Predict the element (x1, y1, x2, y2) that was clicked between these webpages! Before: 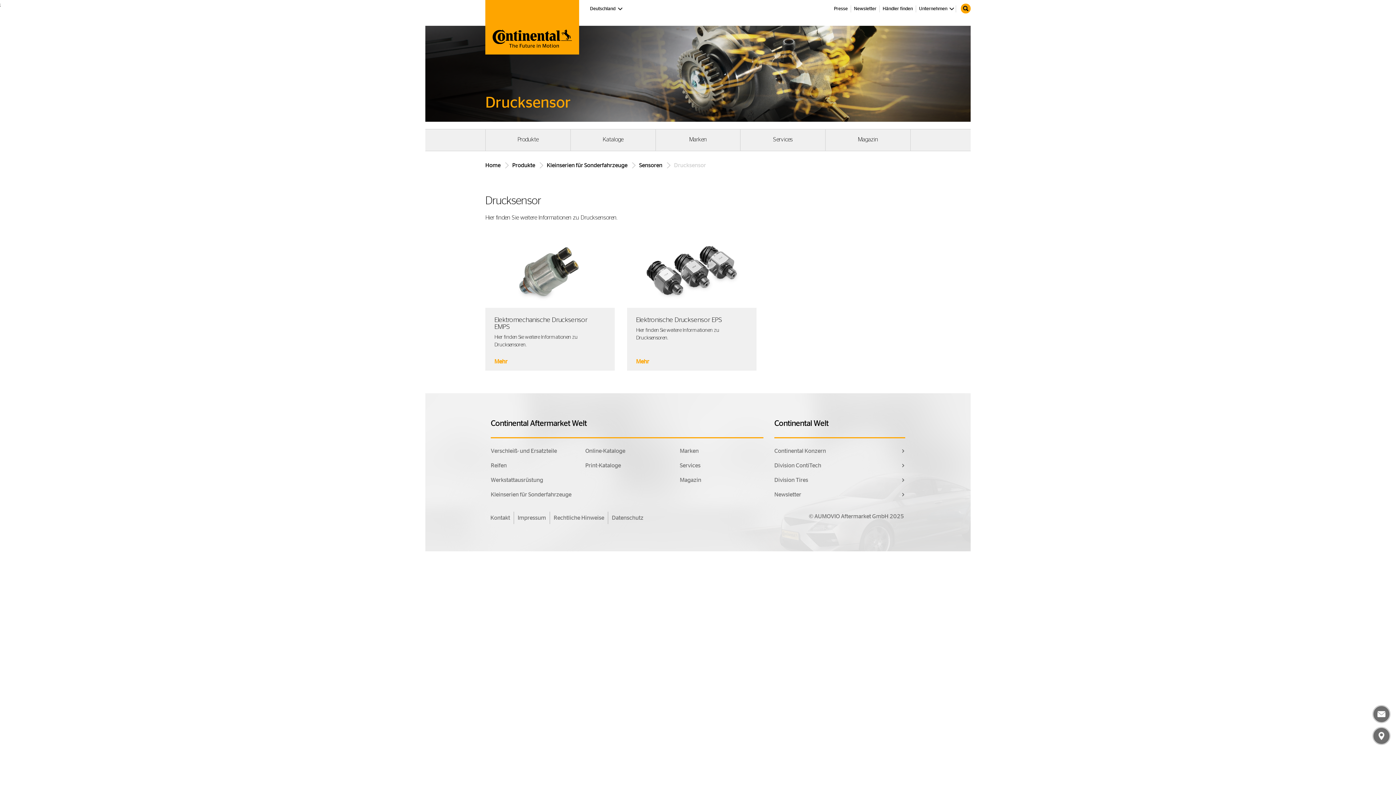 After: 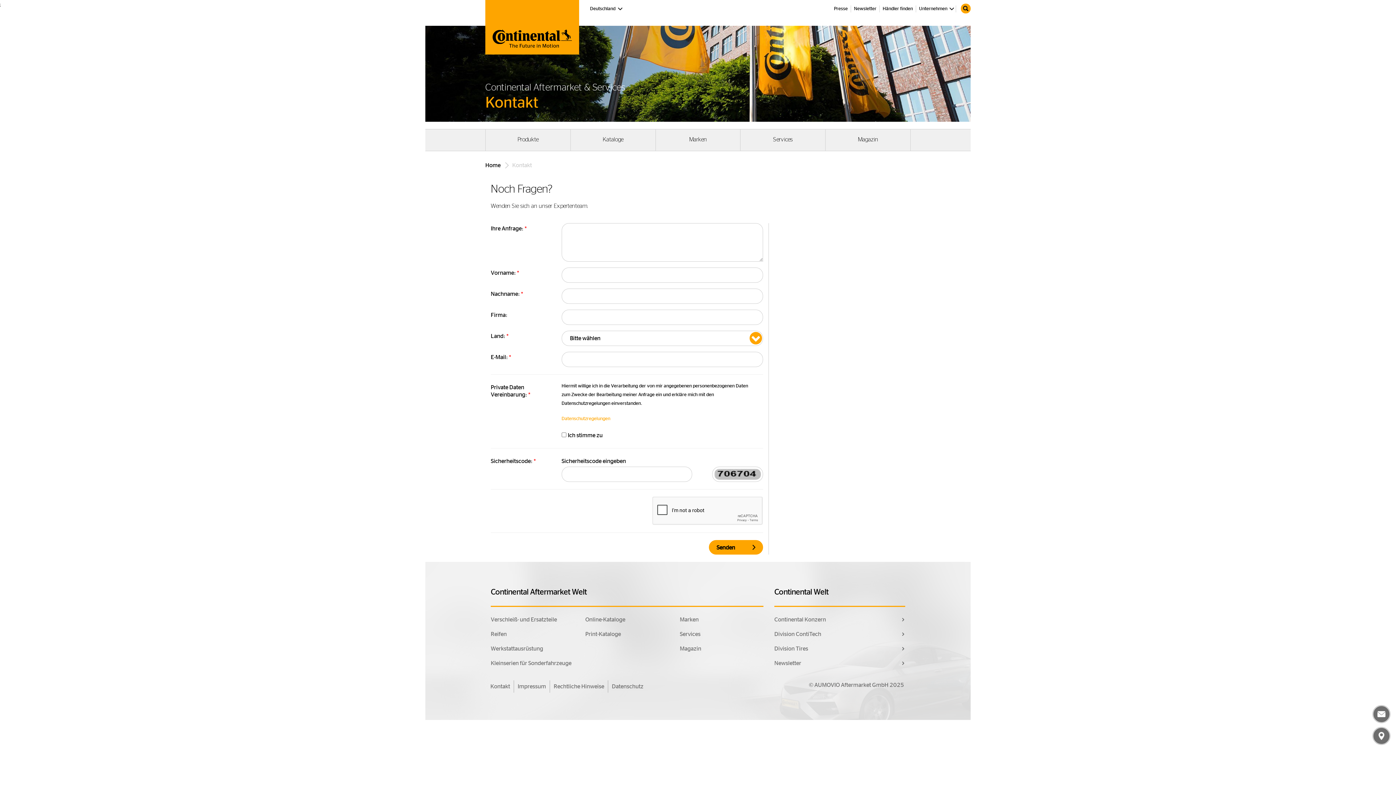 Action: bbox: (490, 515, 510, 521) label: Kontakt